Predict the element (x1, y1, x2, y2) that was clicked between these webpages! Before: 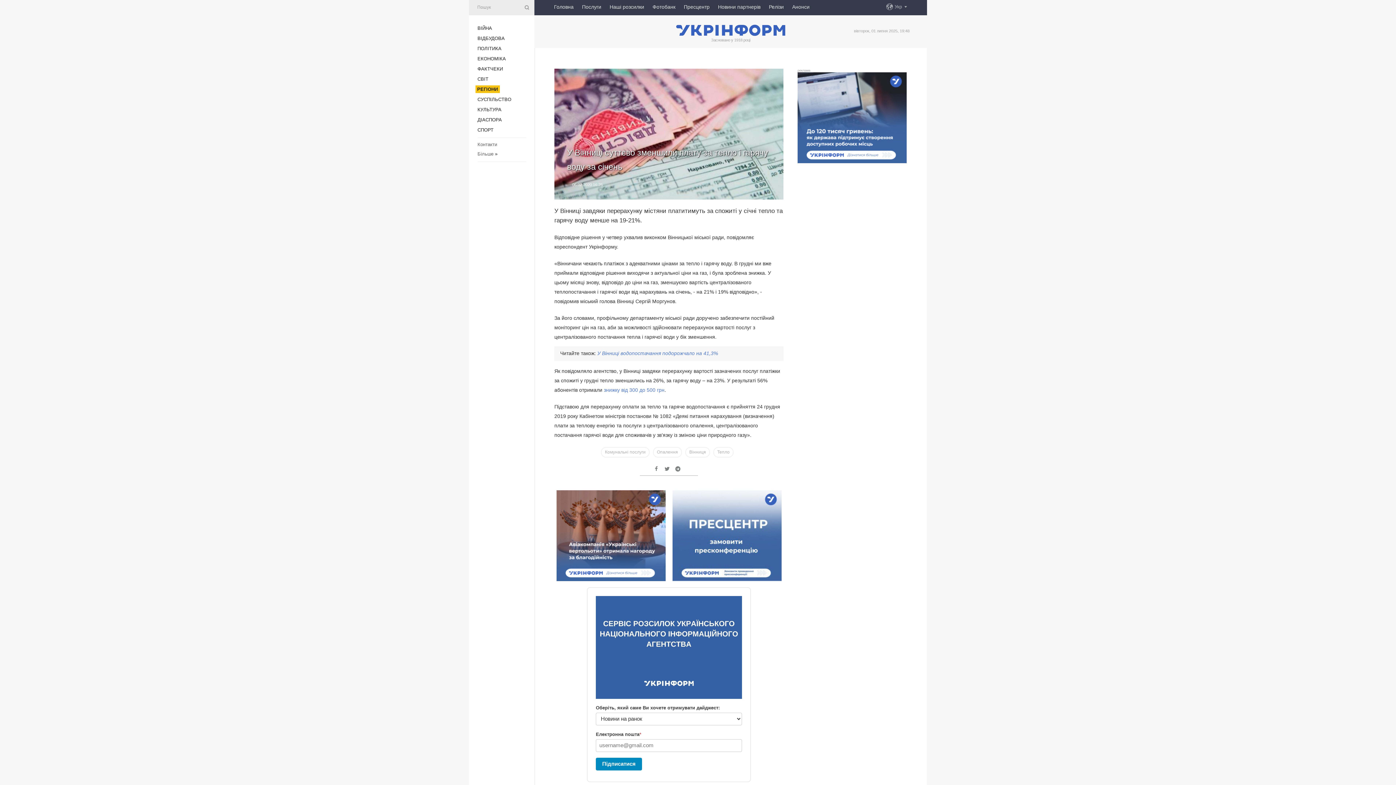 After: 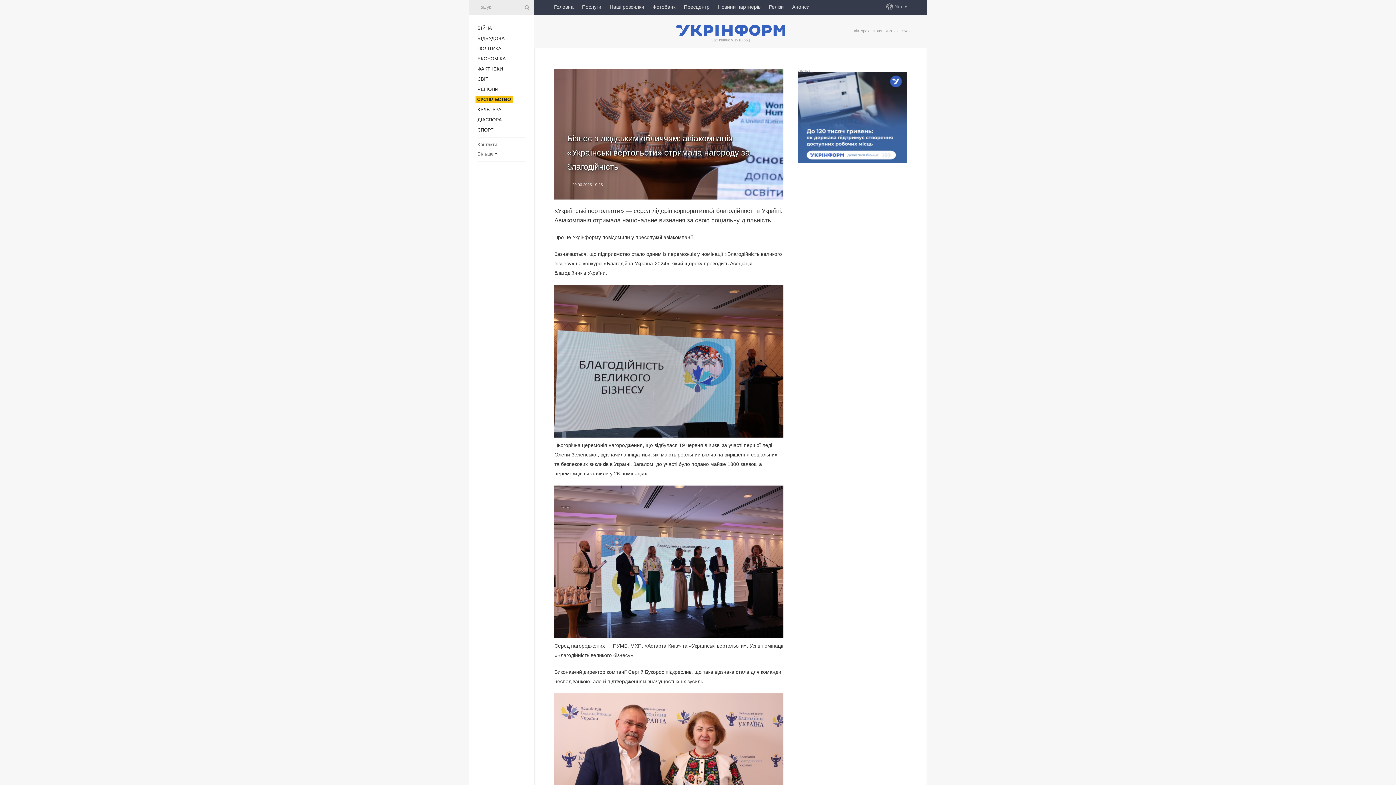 Action: bbox: (556, 576, 665, 582)